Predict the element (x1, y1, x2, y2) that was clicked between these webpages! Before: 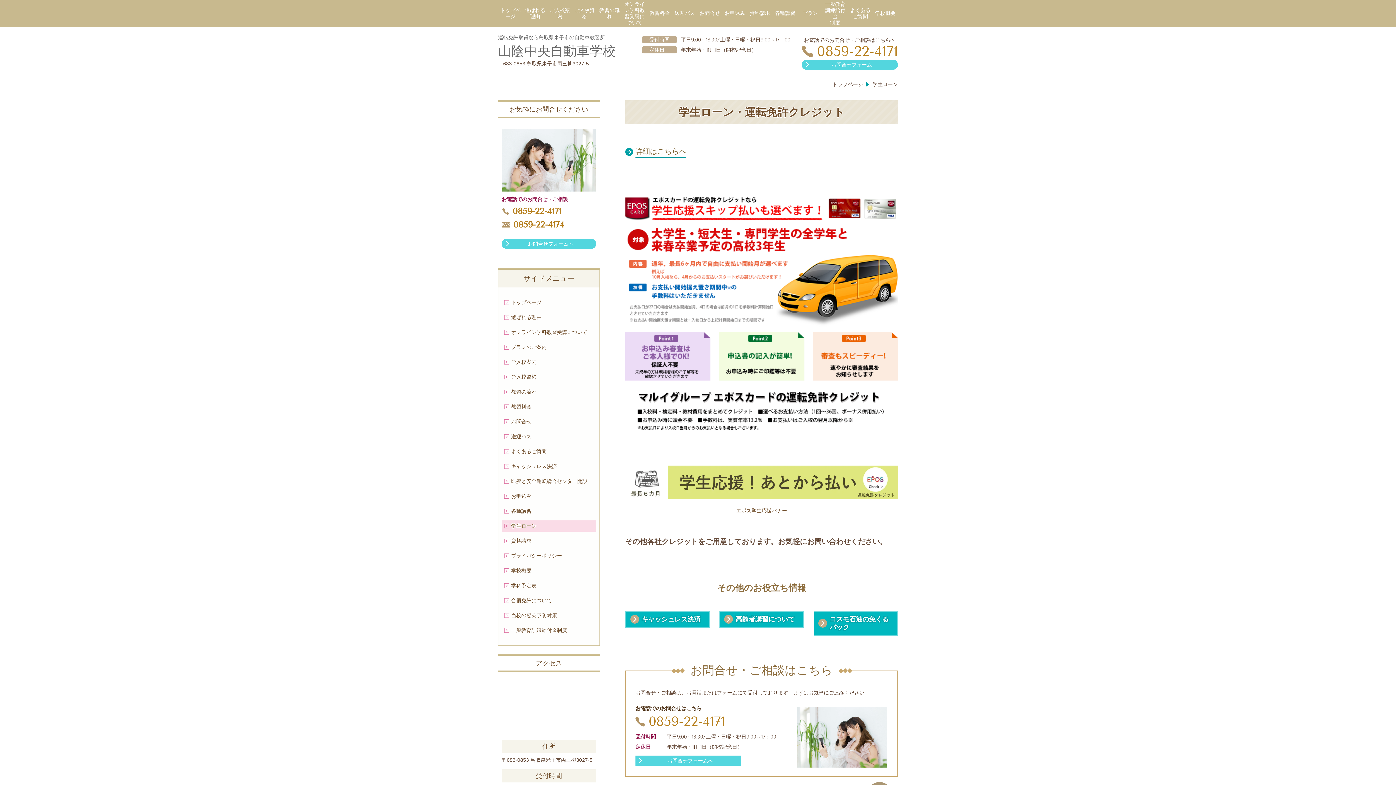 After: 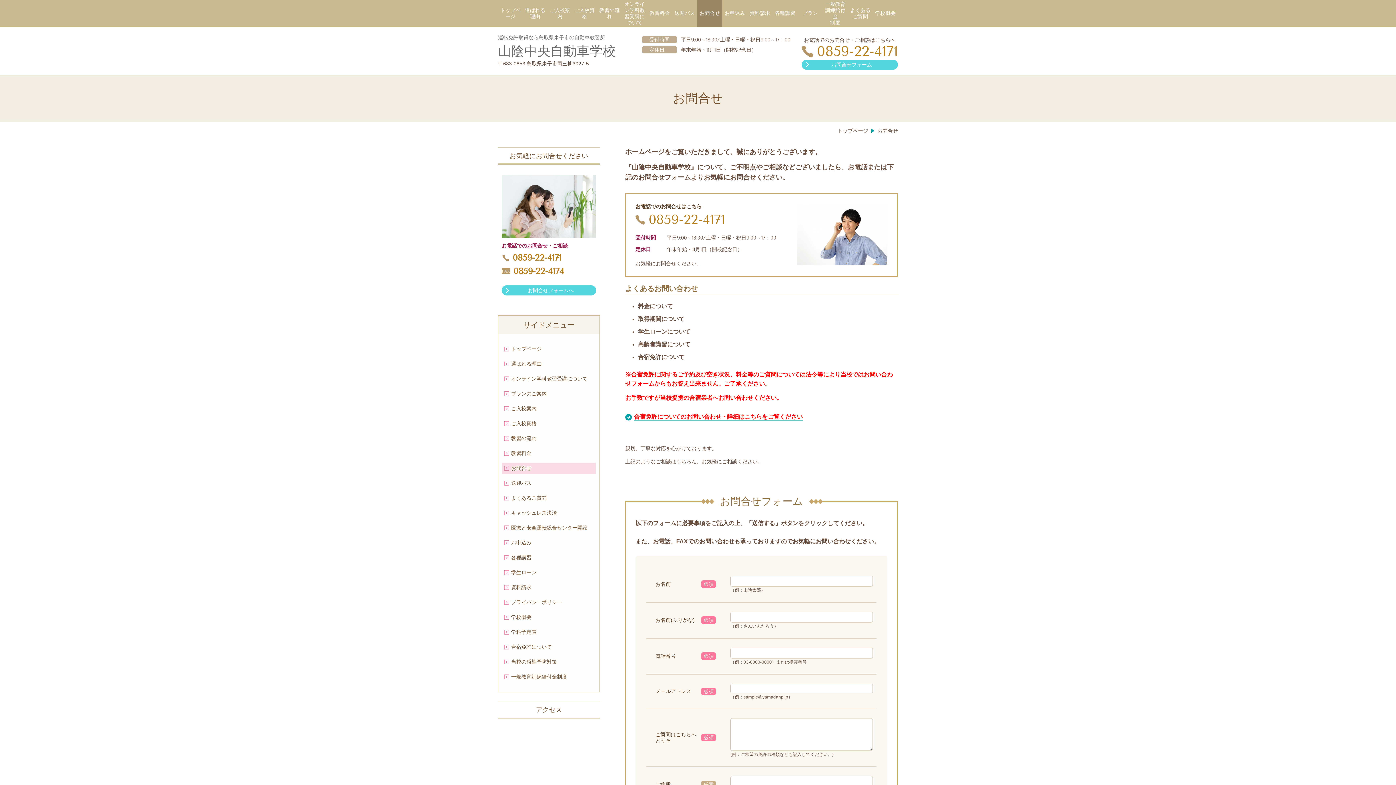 Action: label: お問合せ bbox: (697, 9, 722, 17)